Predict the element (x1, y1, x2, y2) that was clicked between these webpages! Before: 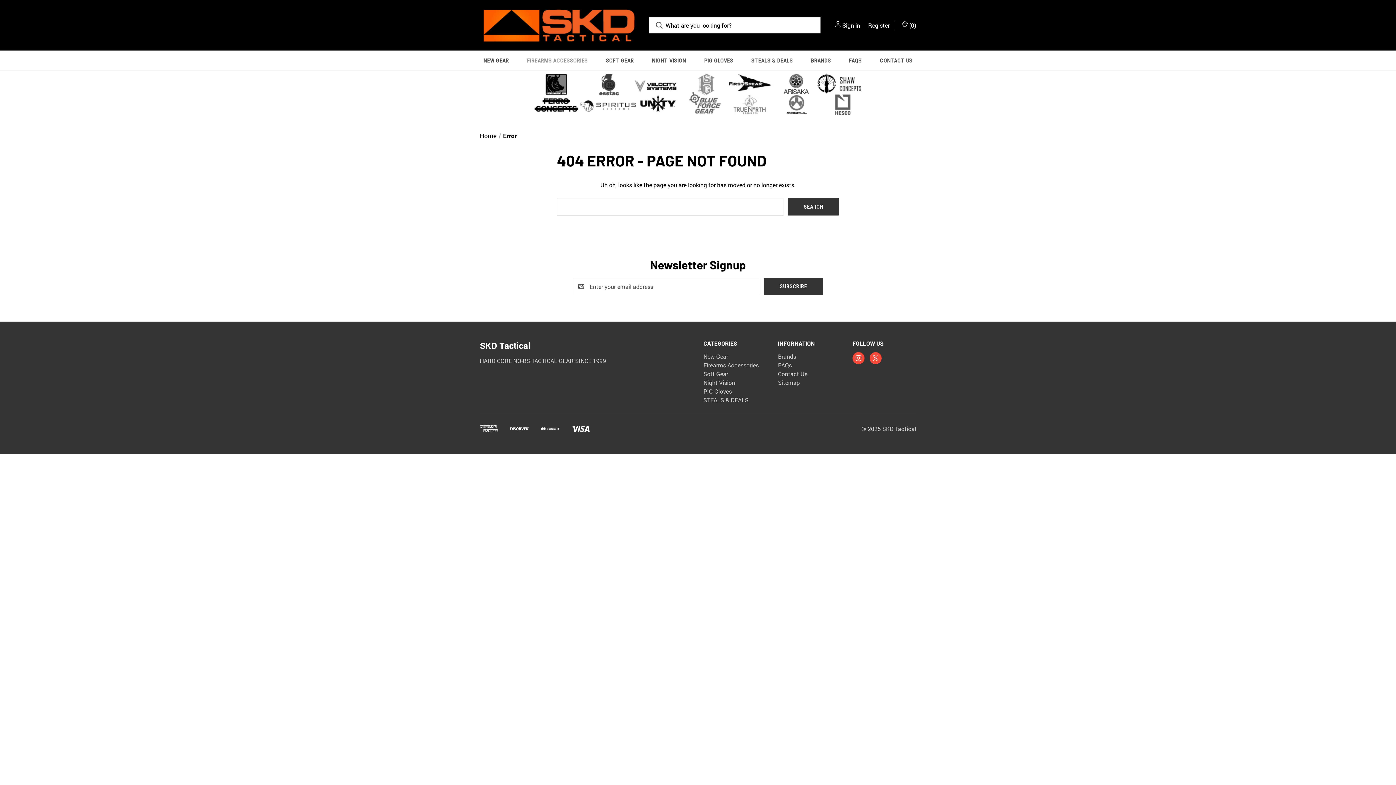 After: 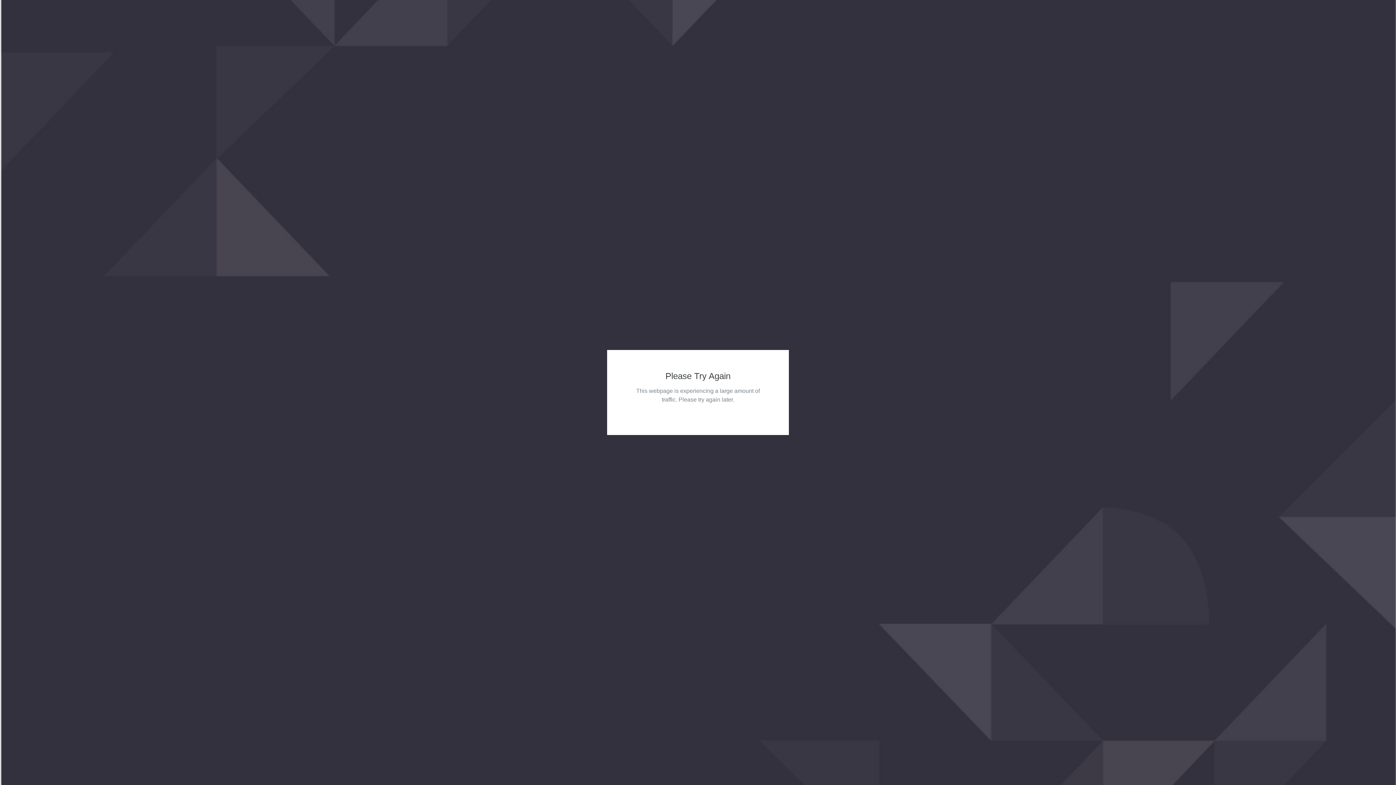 Action: bbox: (518, 50, 596, 70) label: Firearms Accessories